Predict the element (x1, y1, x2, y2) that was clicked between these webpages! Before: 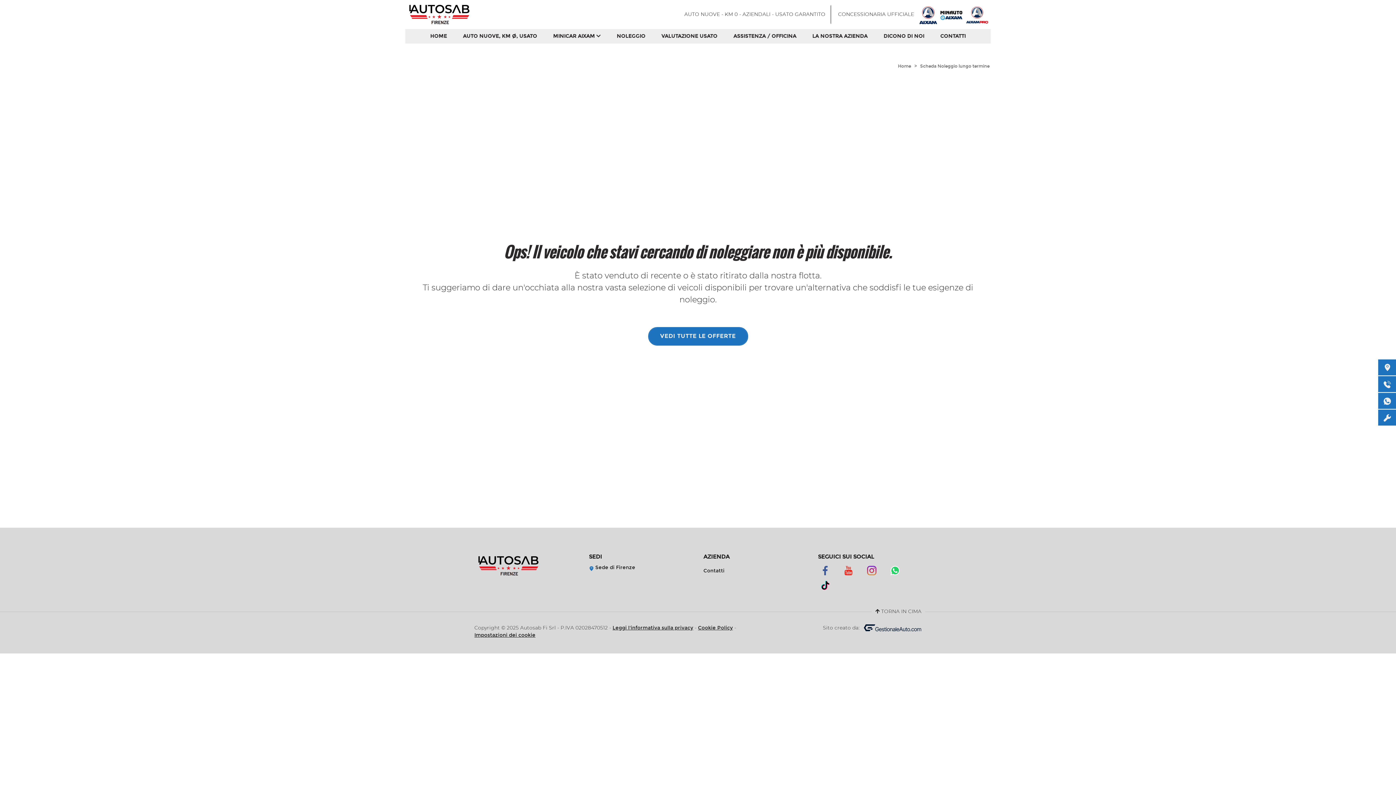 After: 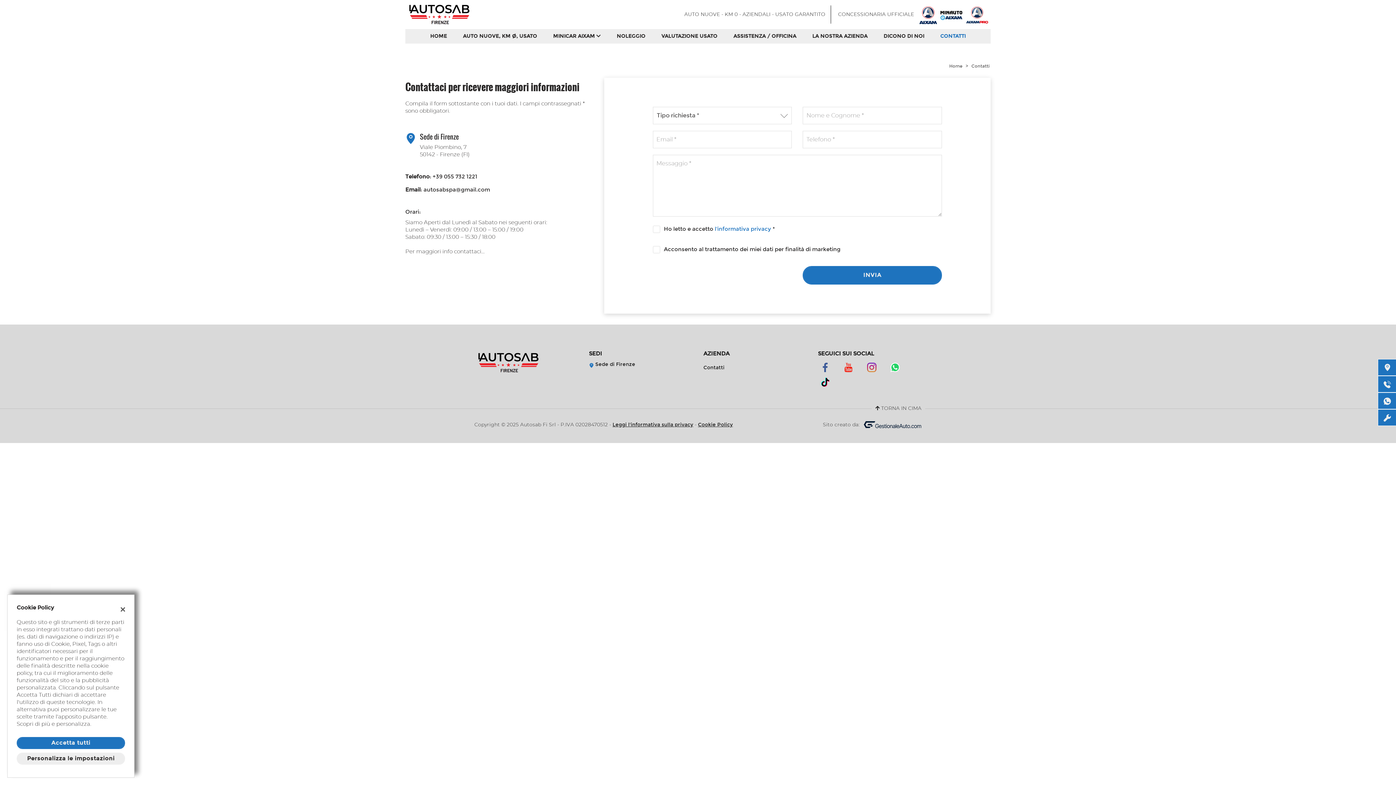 Action: label: Contatti bbox: (703, 564, 807, 578)